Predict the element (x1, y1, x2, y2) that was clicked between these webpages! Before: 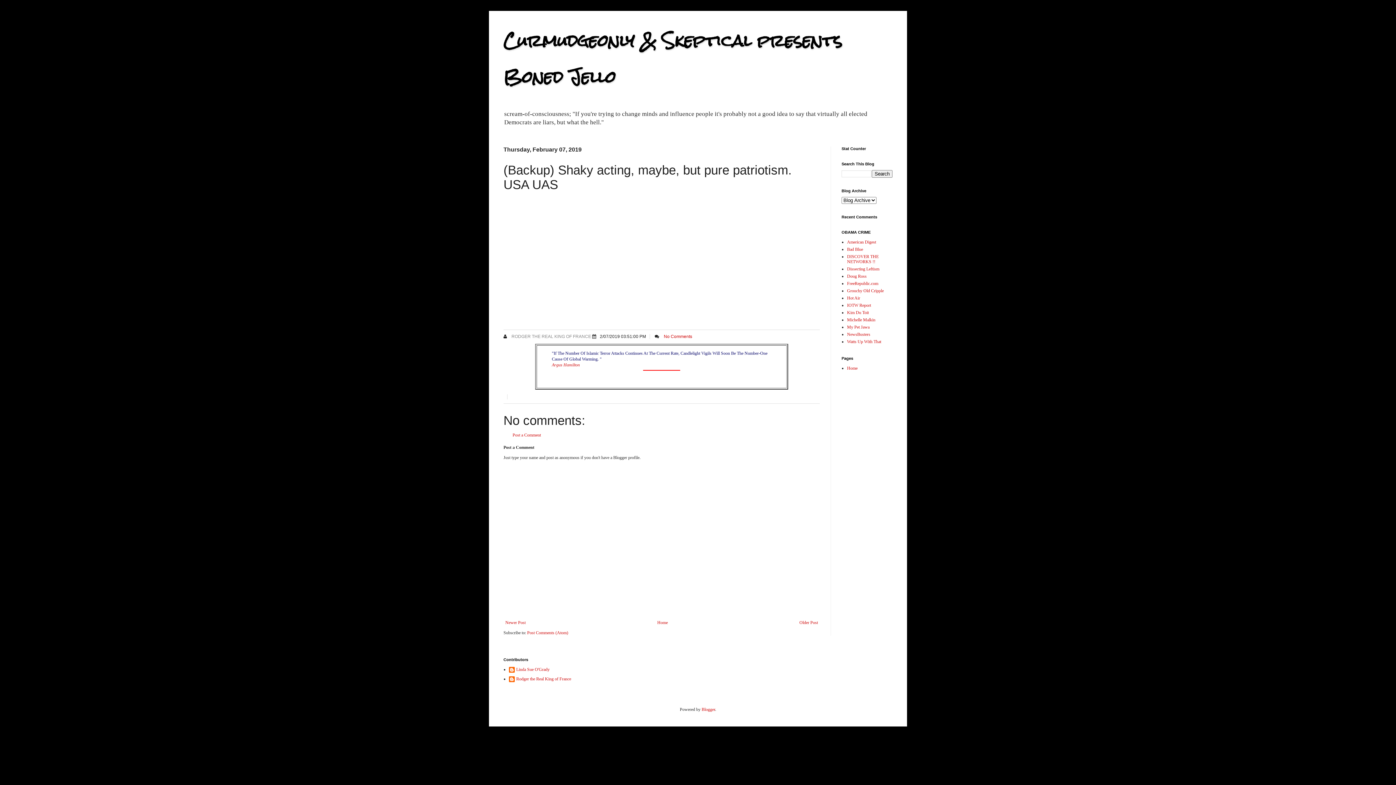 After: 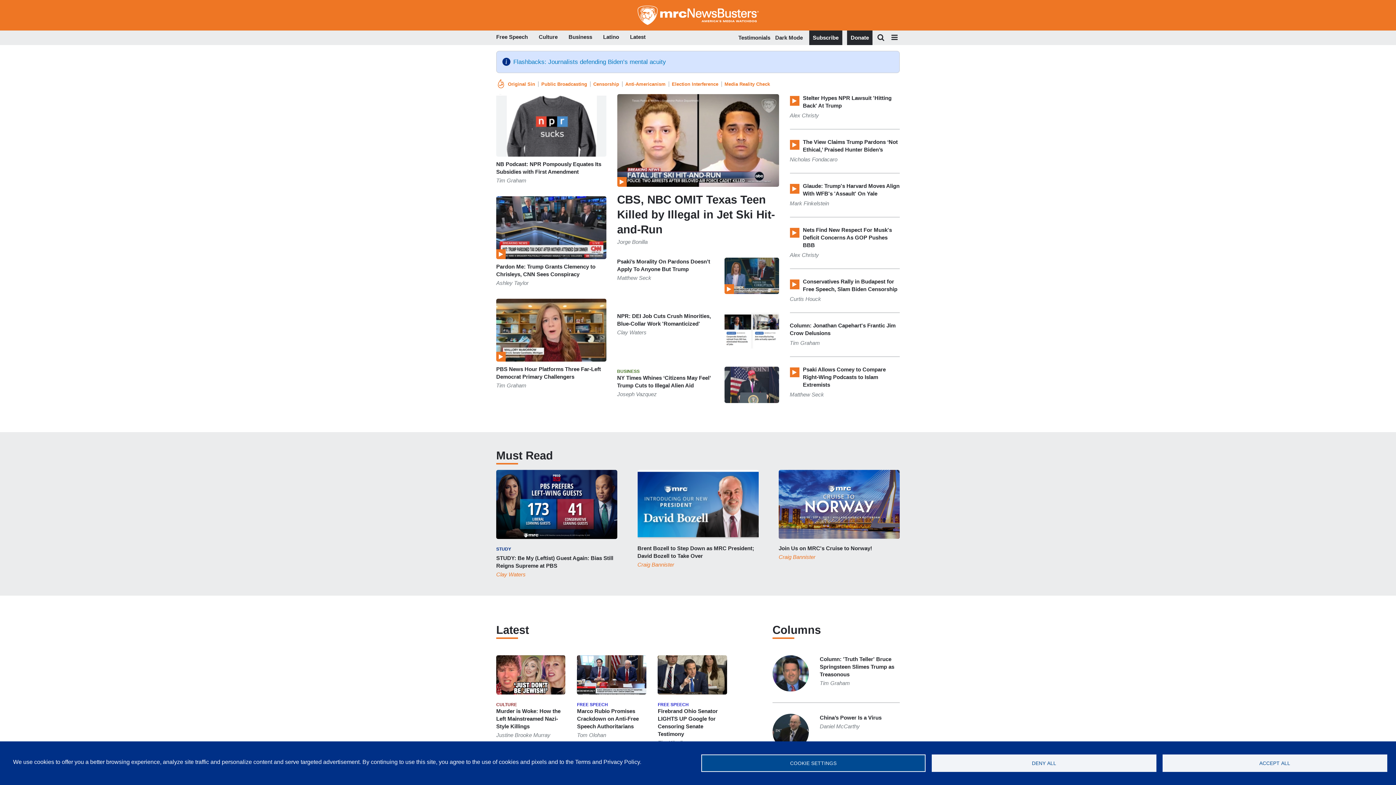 Action: bbox: (847, 332, 870, 337) label: NewsBusters